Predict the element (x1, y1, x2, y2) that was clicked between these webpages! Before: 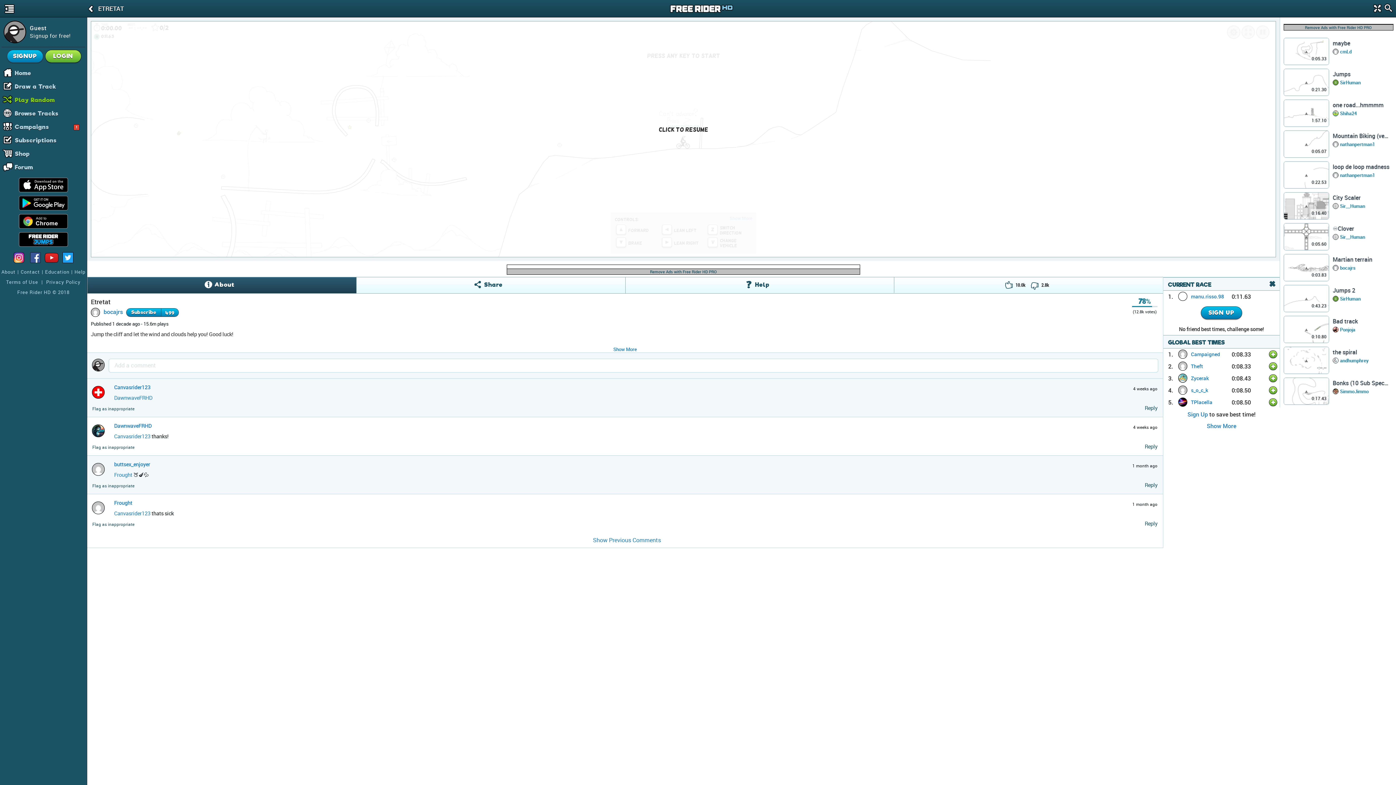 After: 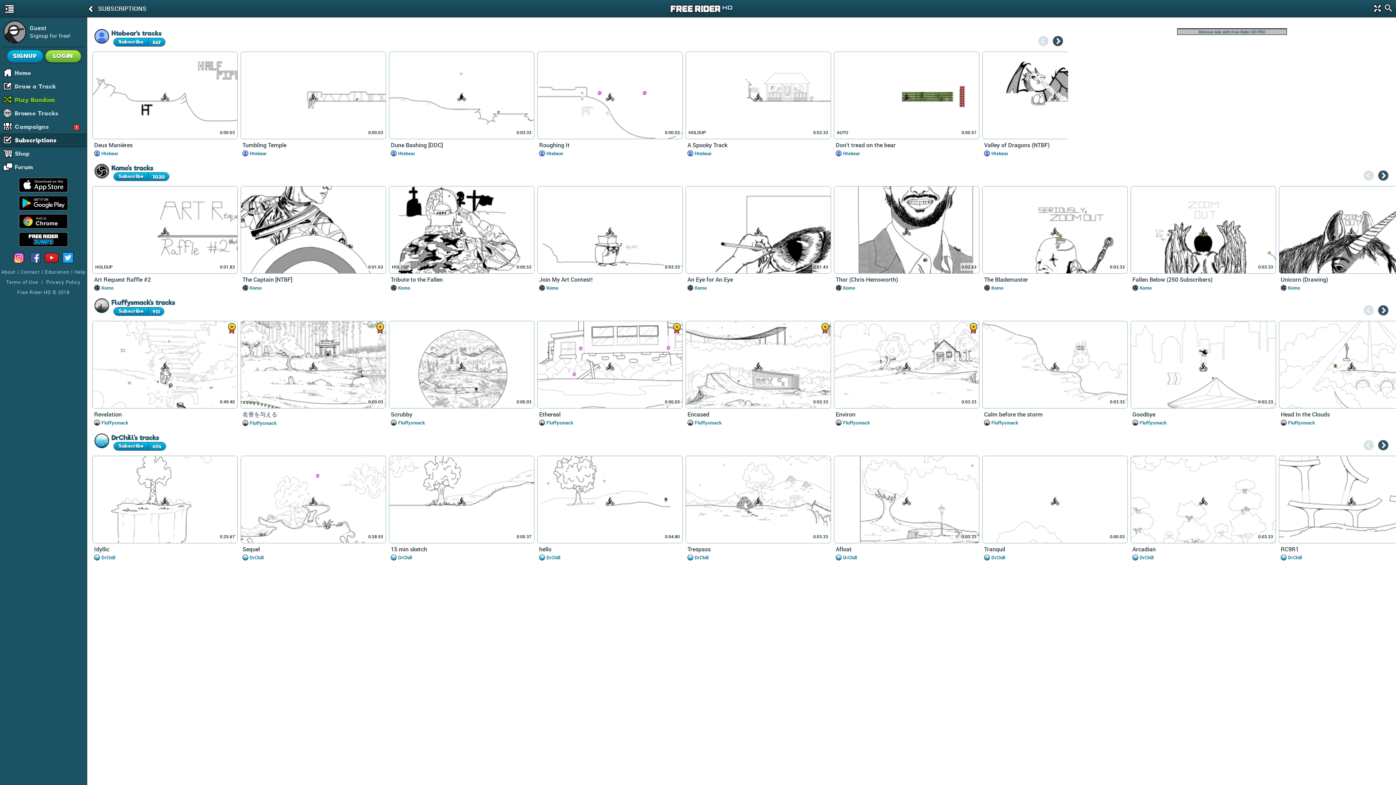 Action: bbox: (14, 134, 86, 146) label: Subscriptions